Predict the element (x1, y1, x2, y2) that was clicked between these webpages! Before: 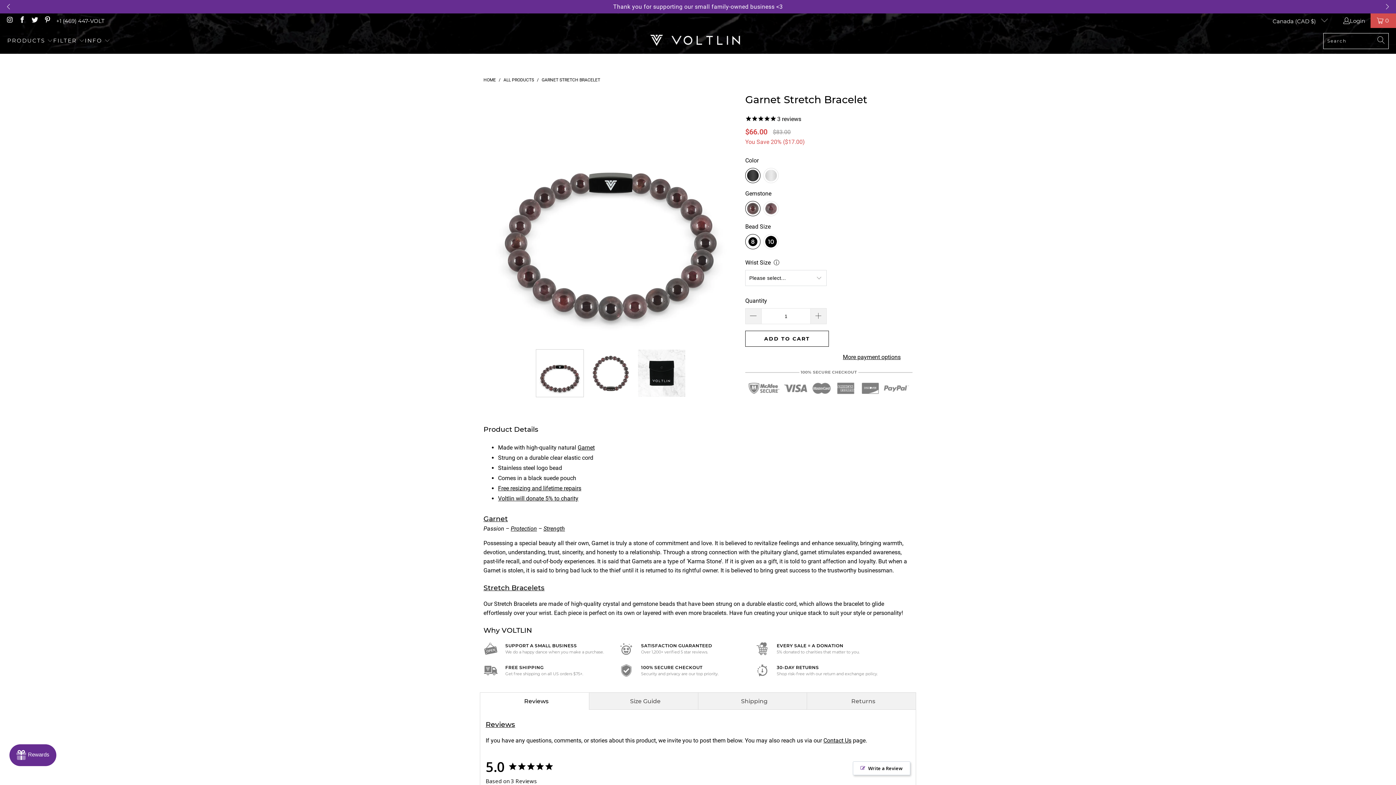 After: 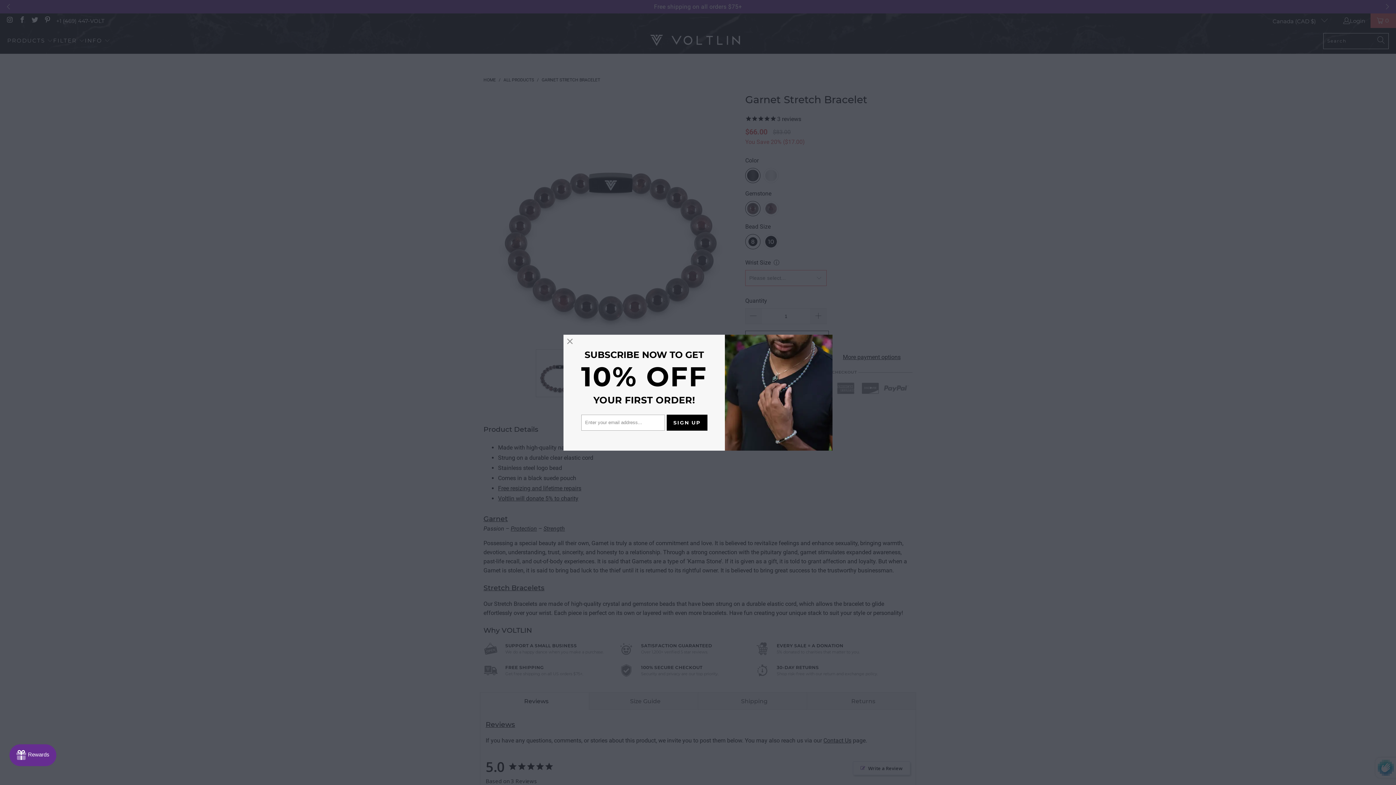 Action: bbox: (831, 352, 912, 361) label: More payment options